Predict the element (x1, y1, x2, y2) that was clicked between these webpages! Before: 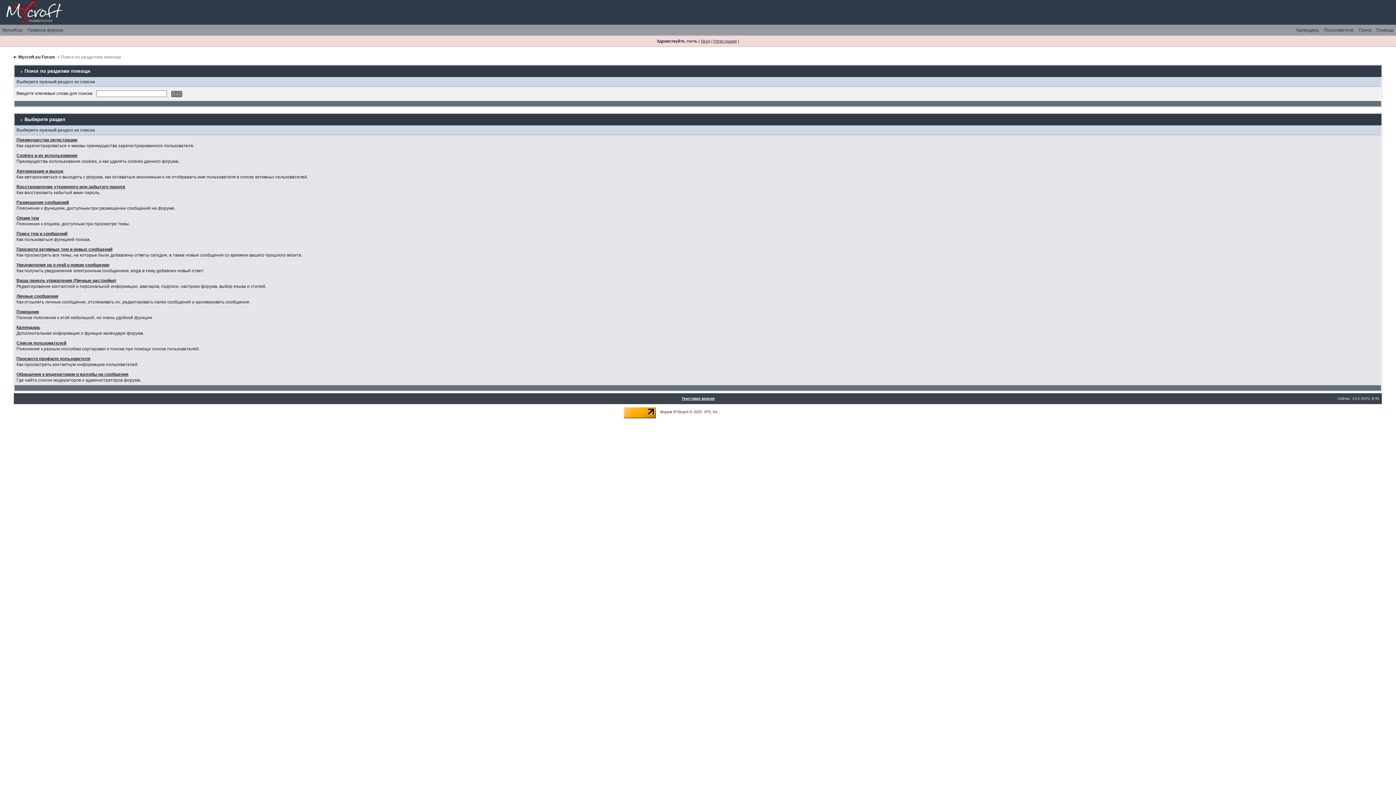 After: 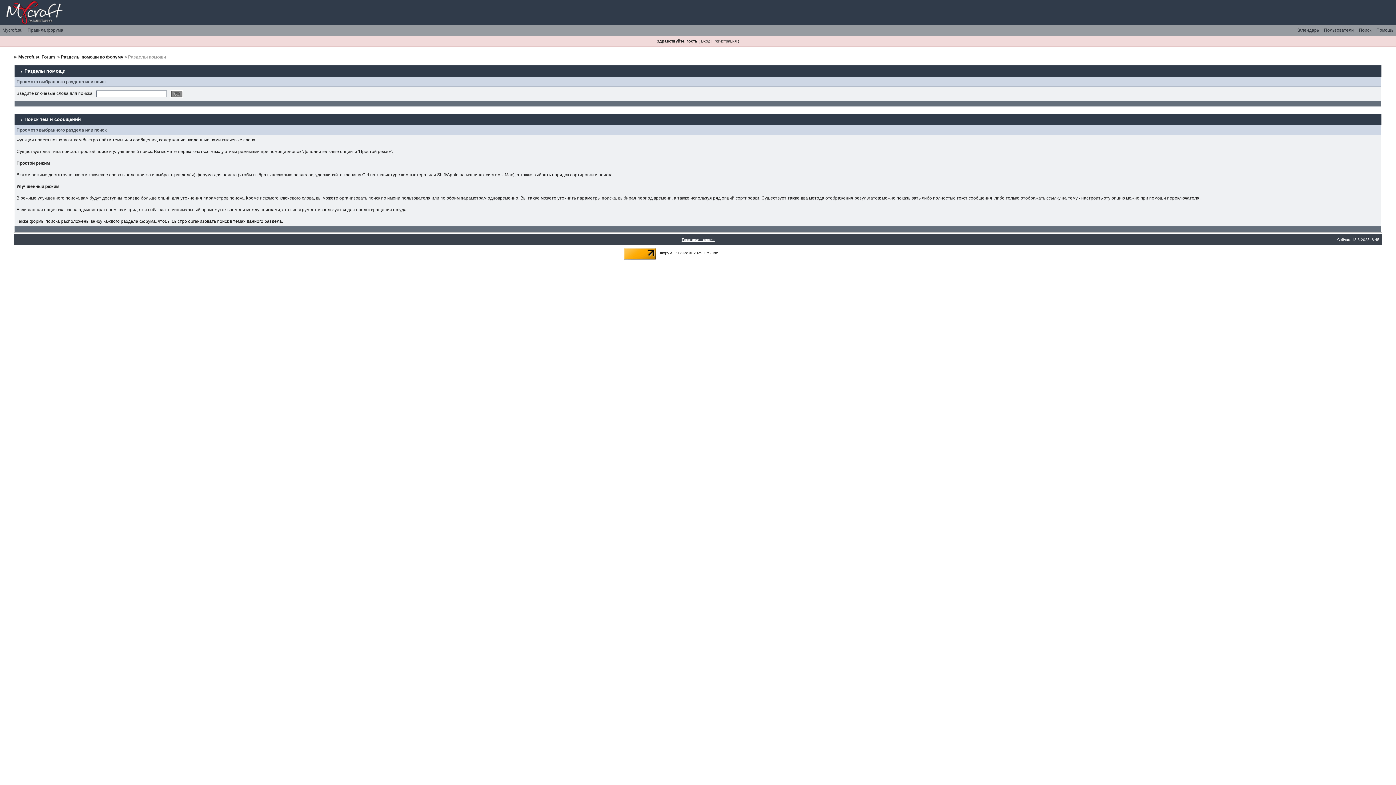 Action: label: Поиск тем и сообщений bbox: (16, 231, 67, 236)